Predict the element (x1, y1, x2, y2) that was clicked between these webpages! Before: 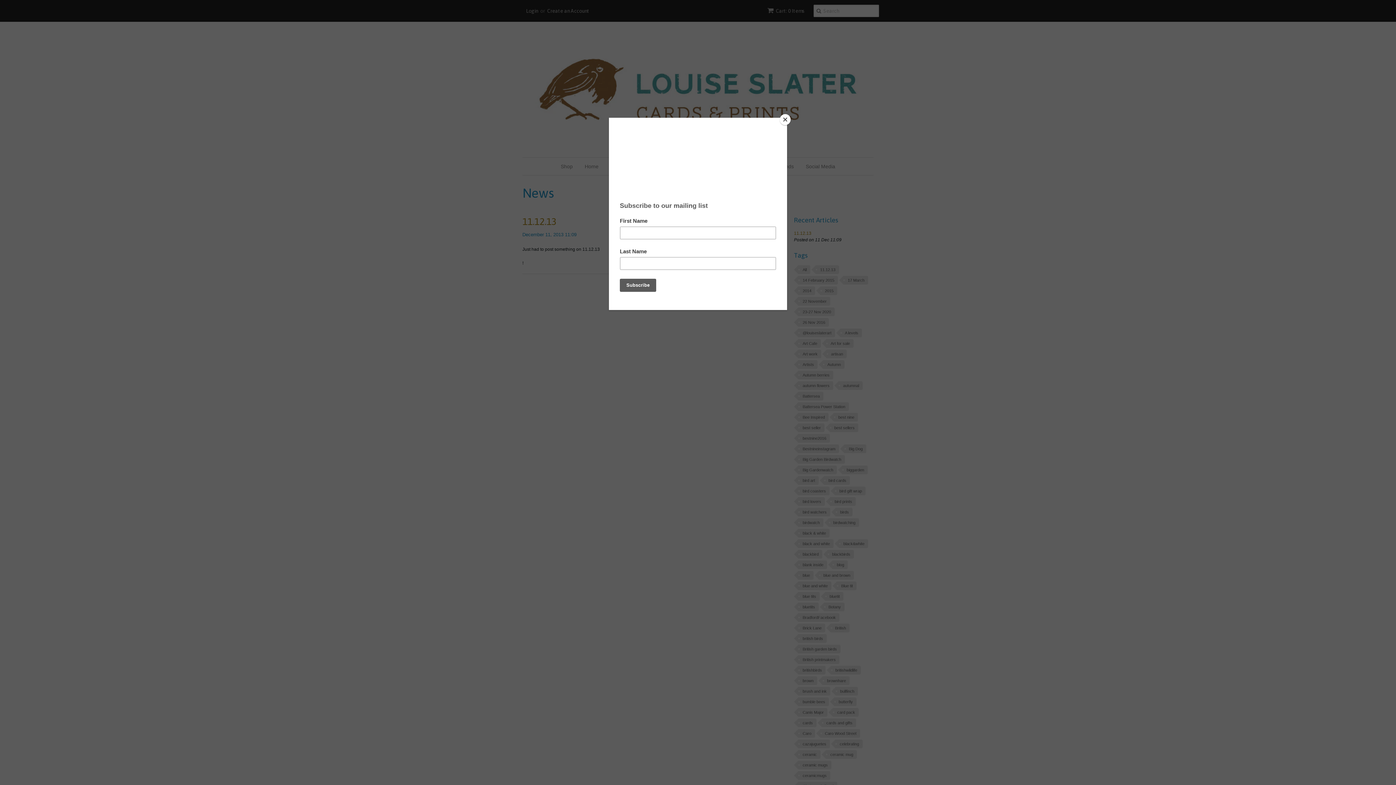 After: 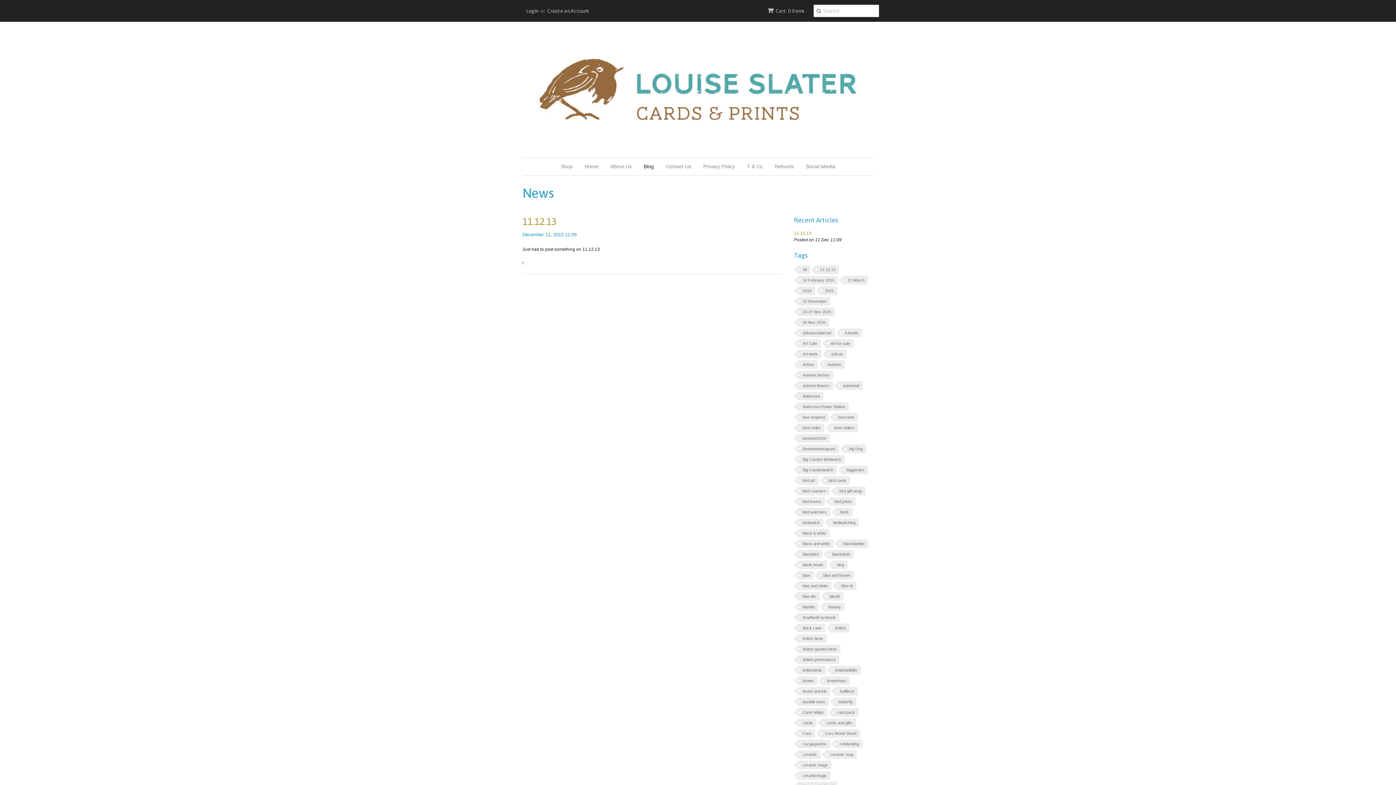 Action: bbox: (780, 114, 790, 125) label: Close